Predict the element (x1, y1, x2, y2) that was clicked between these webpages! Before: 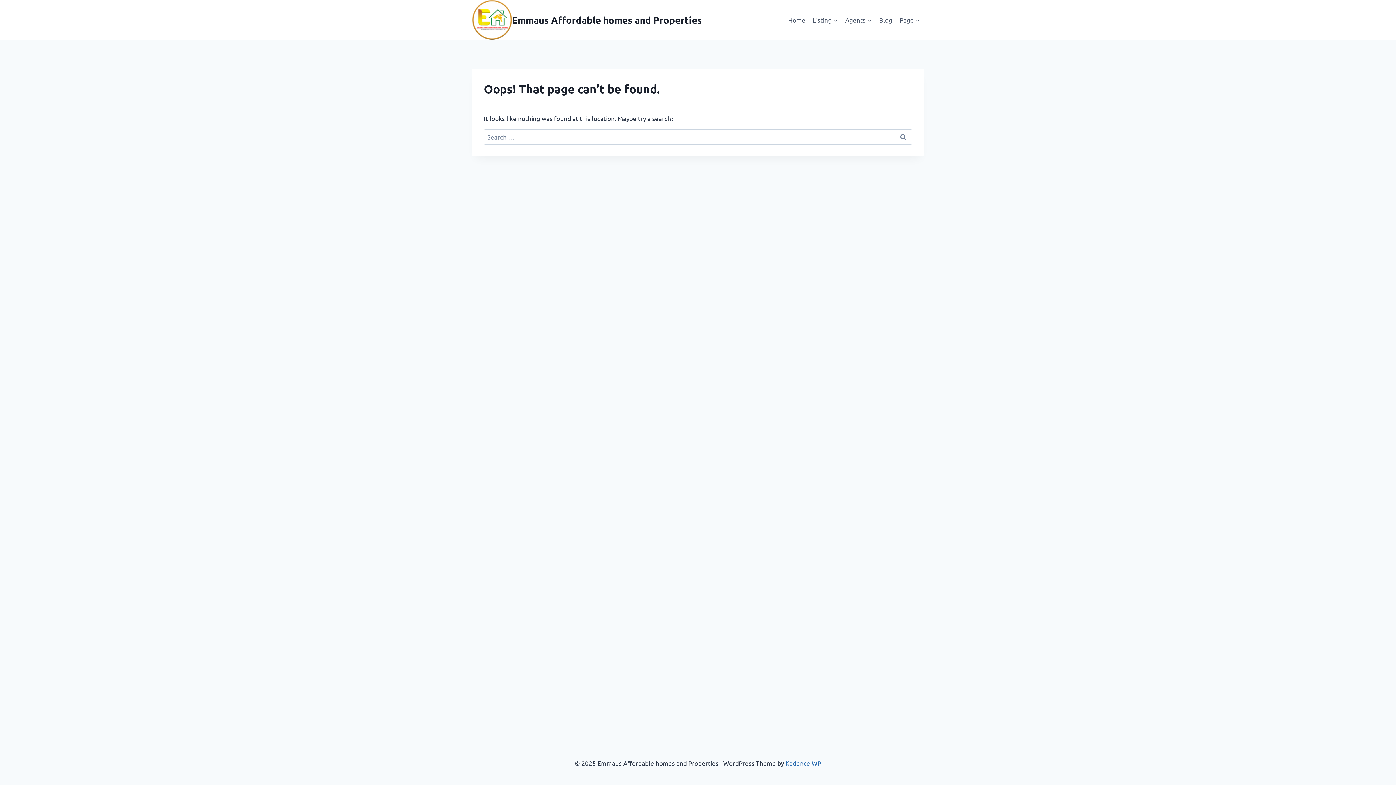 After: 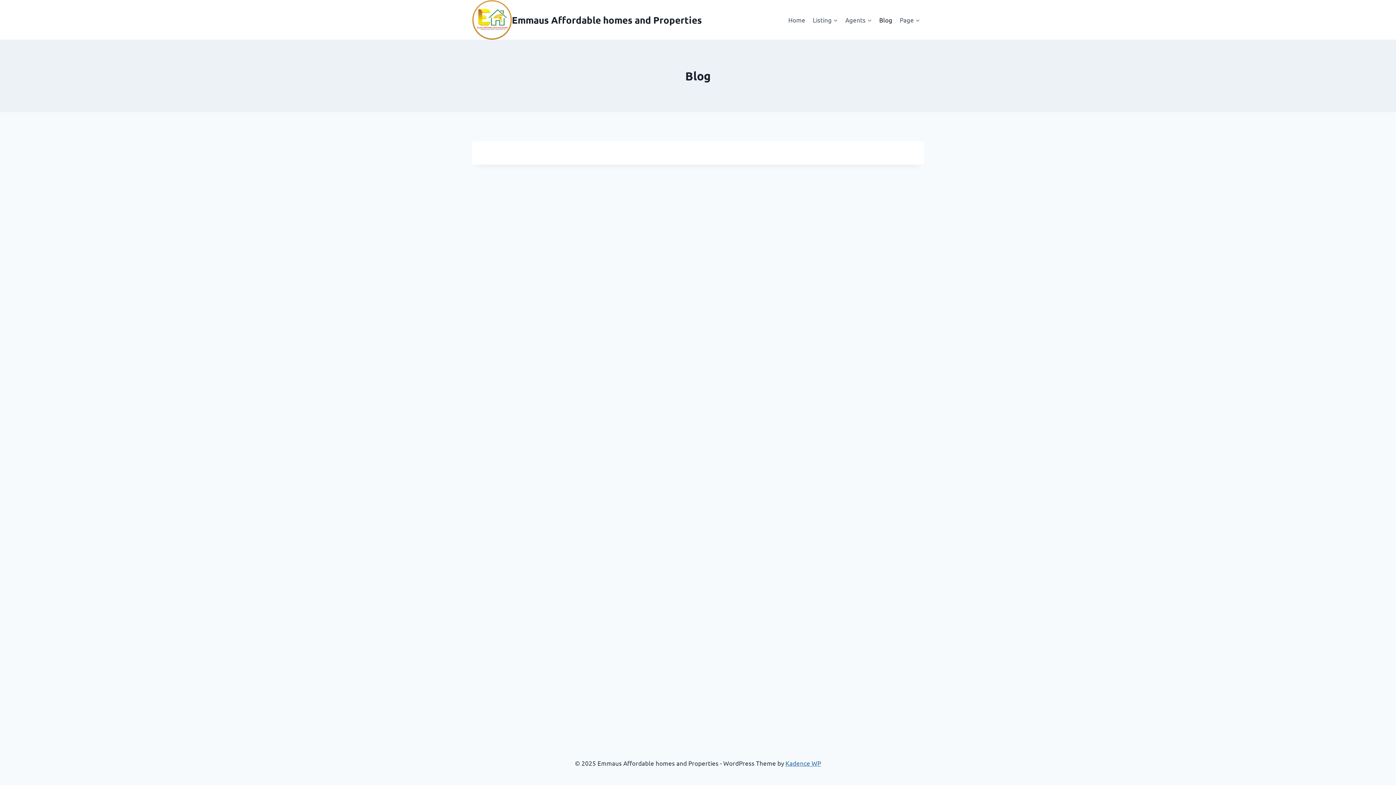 Action: label: Blog bbox: (875, 11, 896, 28)